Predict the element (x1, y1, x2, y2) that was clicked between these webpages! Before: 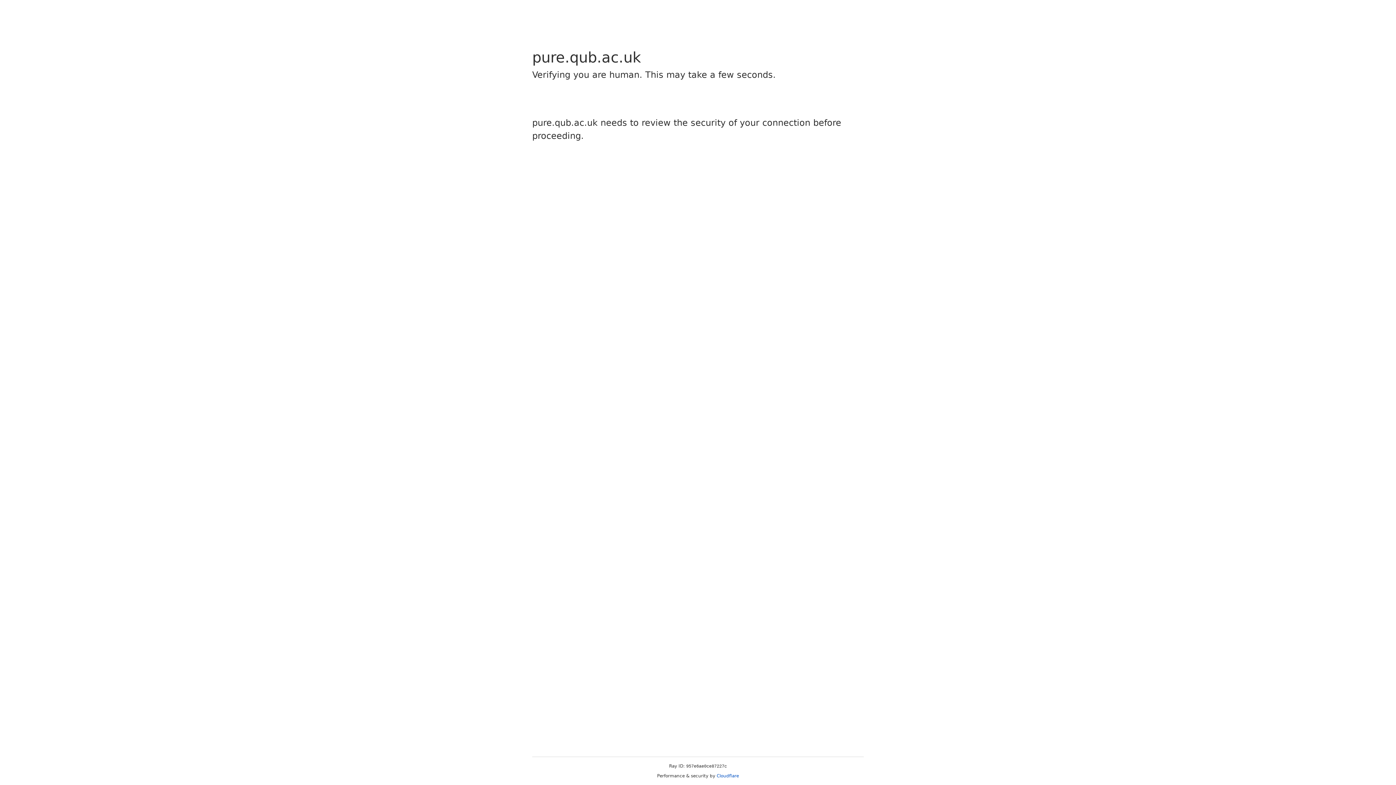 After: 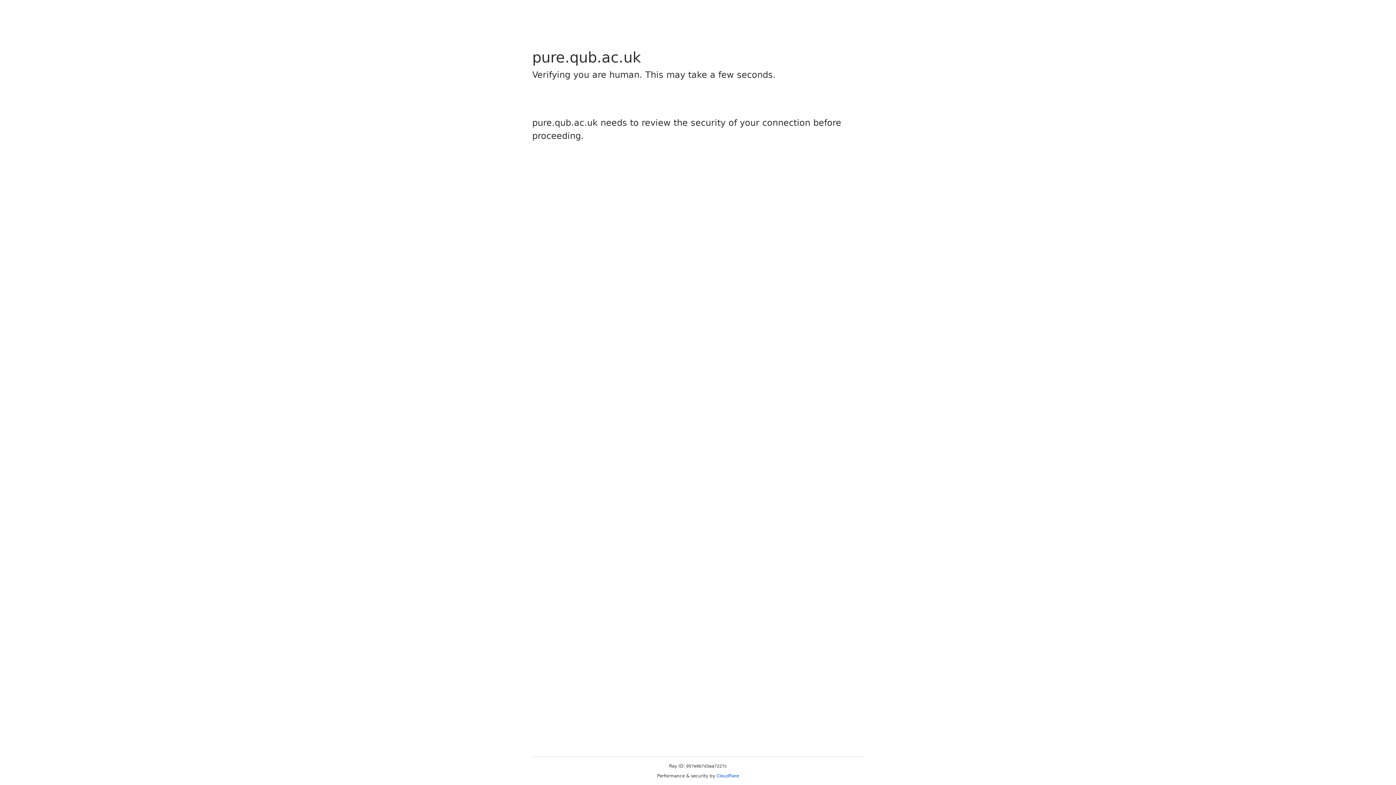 Action: bbox: (716, 773, 739, 778) label: Cloudflare